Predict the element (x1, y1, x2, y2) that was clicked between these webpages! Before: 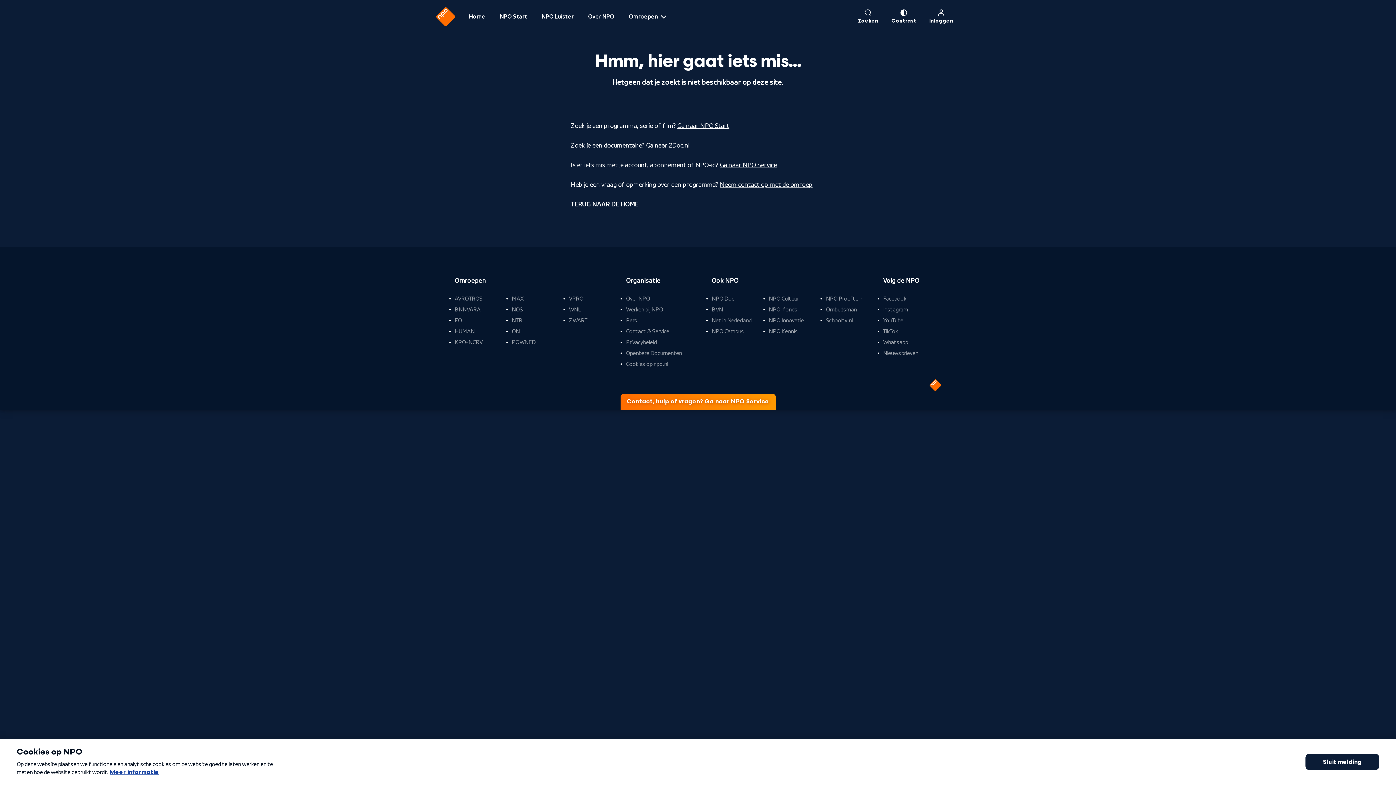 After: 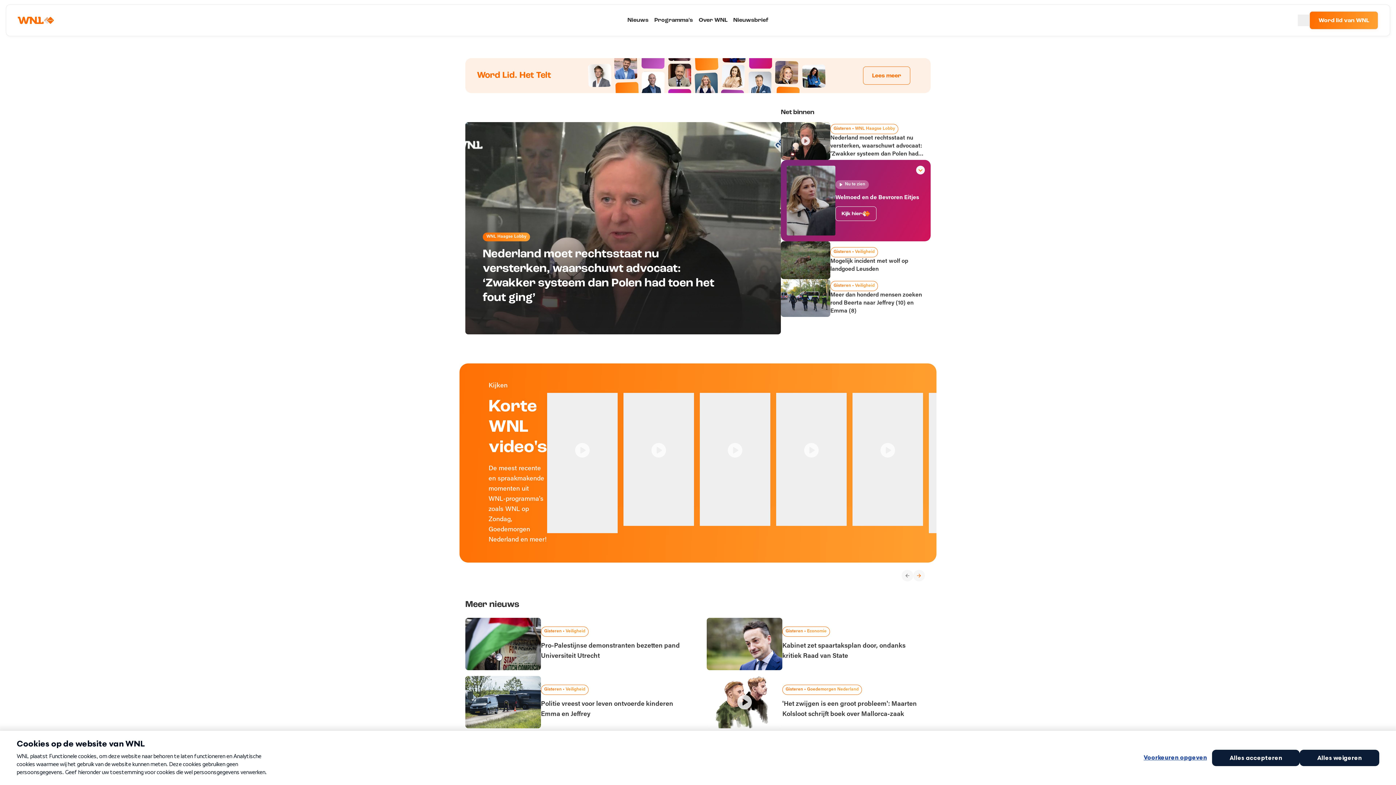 Action: bbox: (569, 304, 582, 315) label: WNL